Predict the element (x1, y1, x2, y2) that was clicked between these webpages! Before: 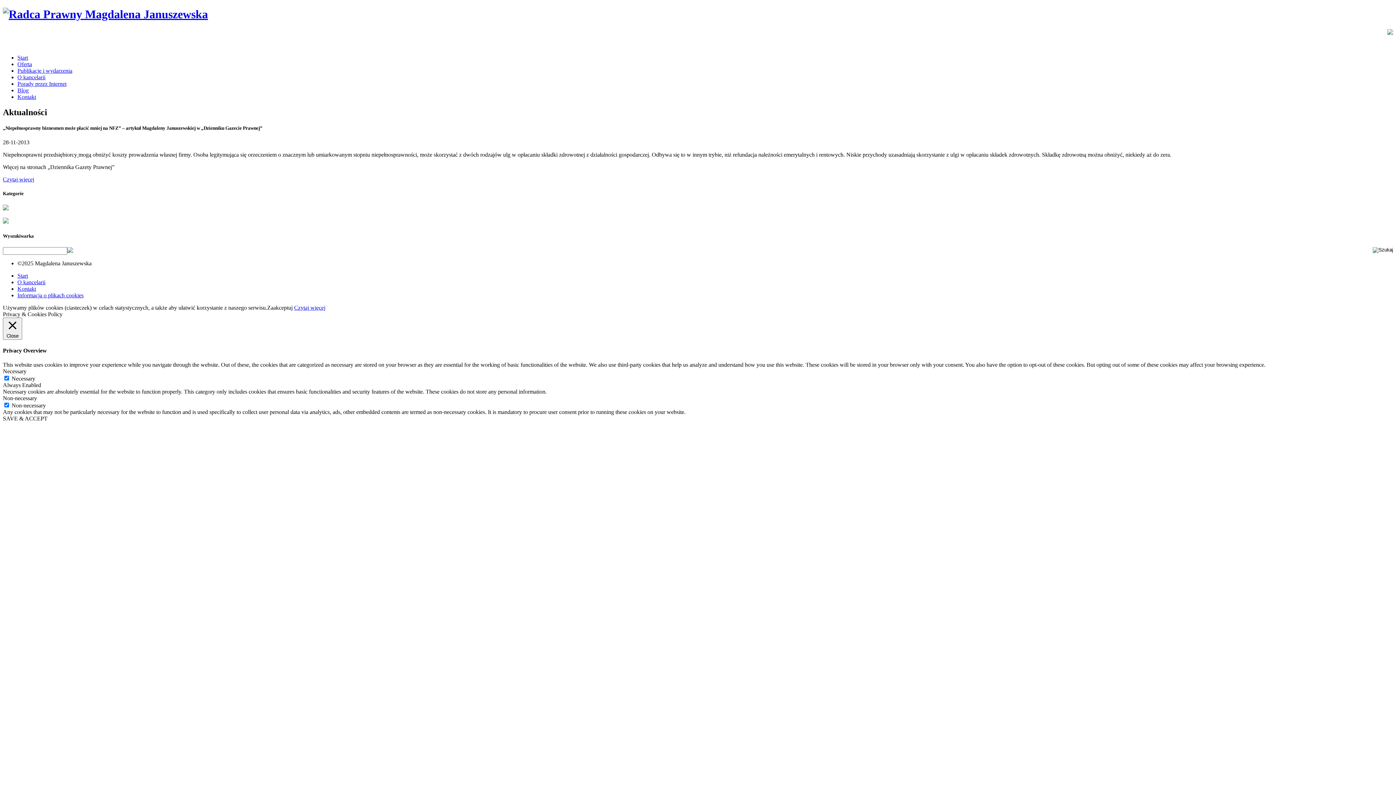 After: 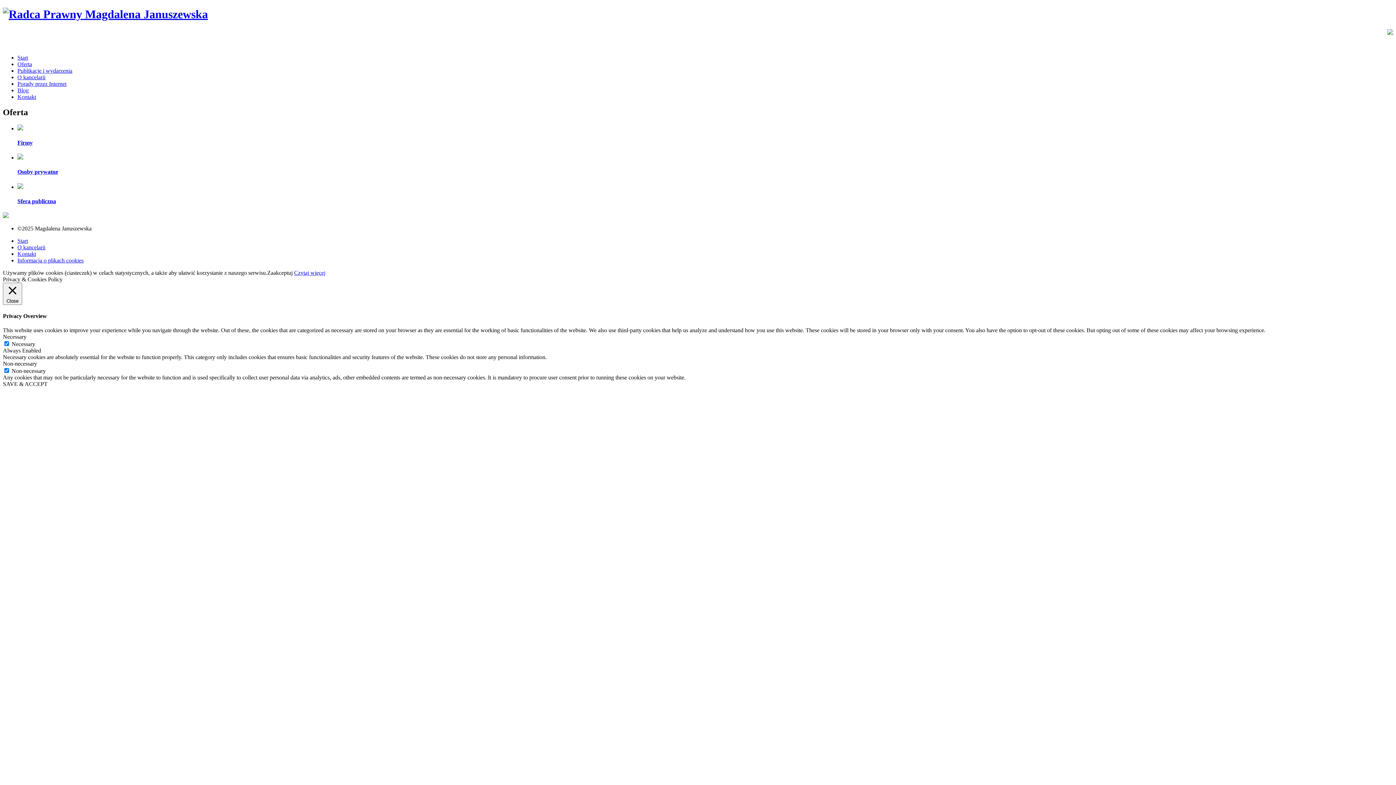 Action: label: Oferta bbox: (17, 61, 32, 67)